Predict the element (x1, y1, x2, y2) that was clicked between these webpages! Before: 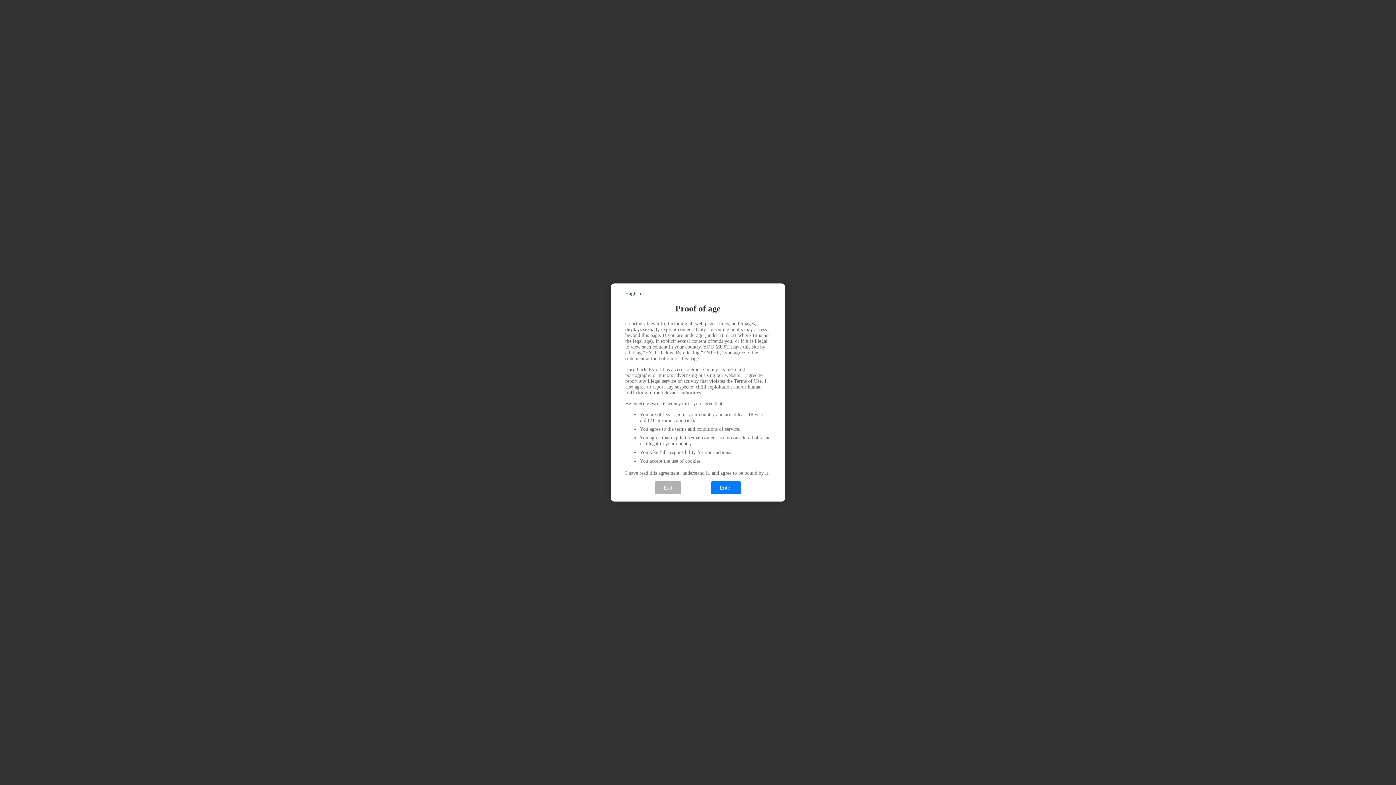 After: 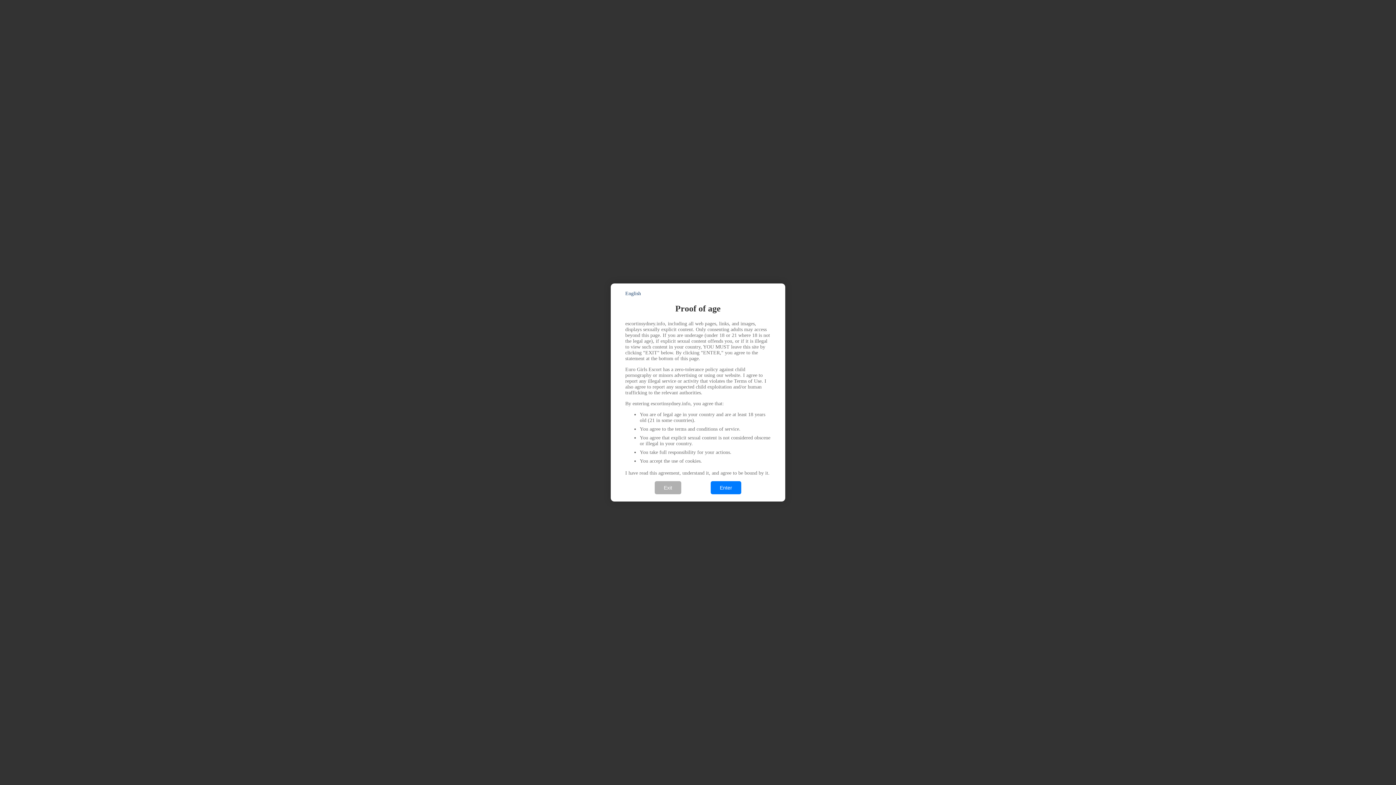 Action: bbox: (625, 290, 641, 296) label: English